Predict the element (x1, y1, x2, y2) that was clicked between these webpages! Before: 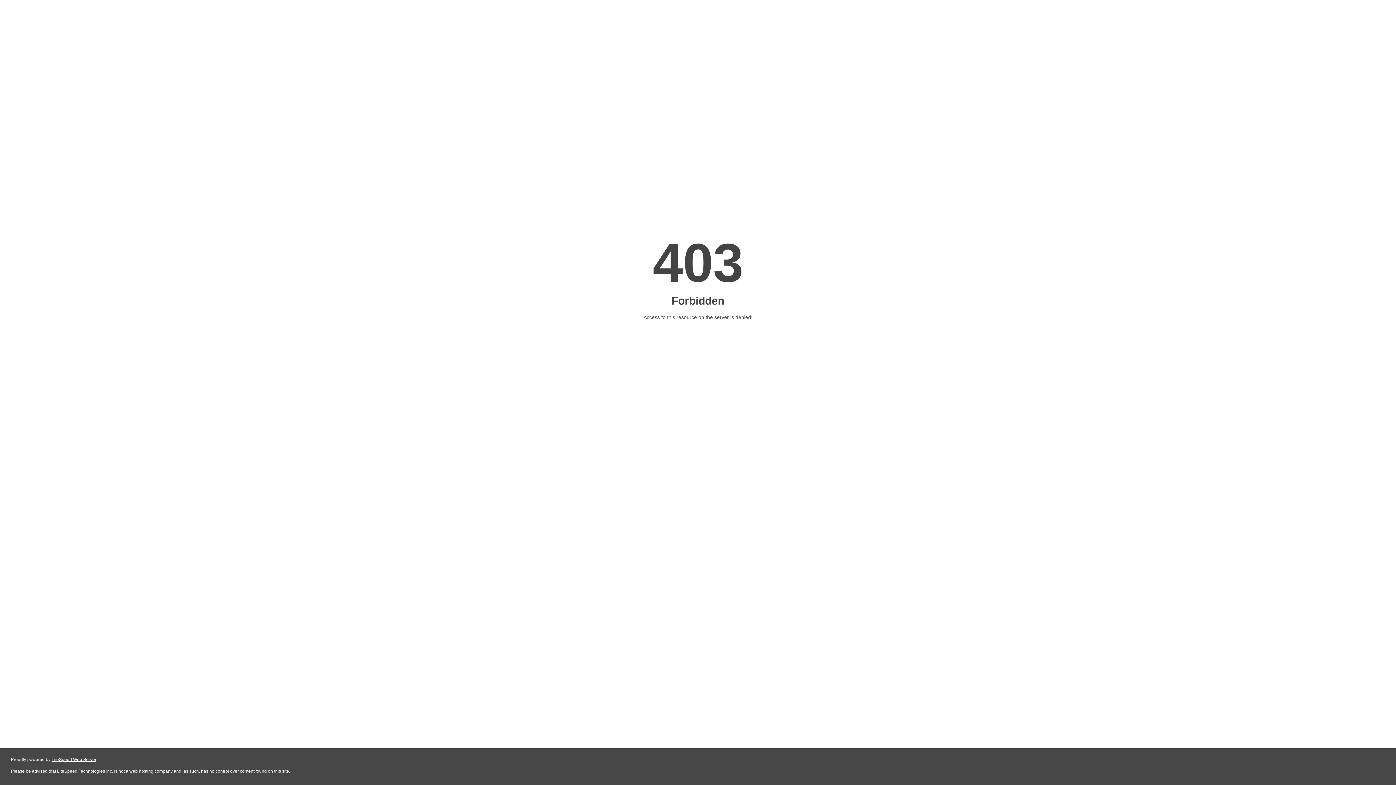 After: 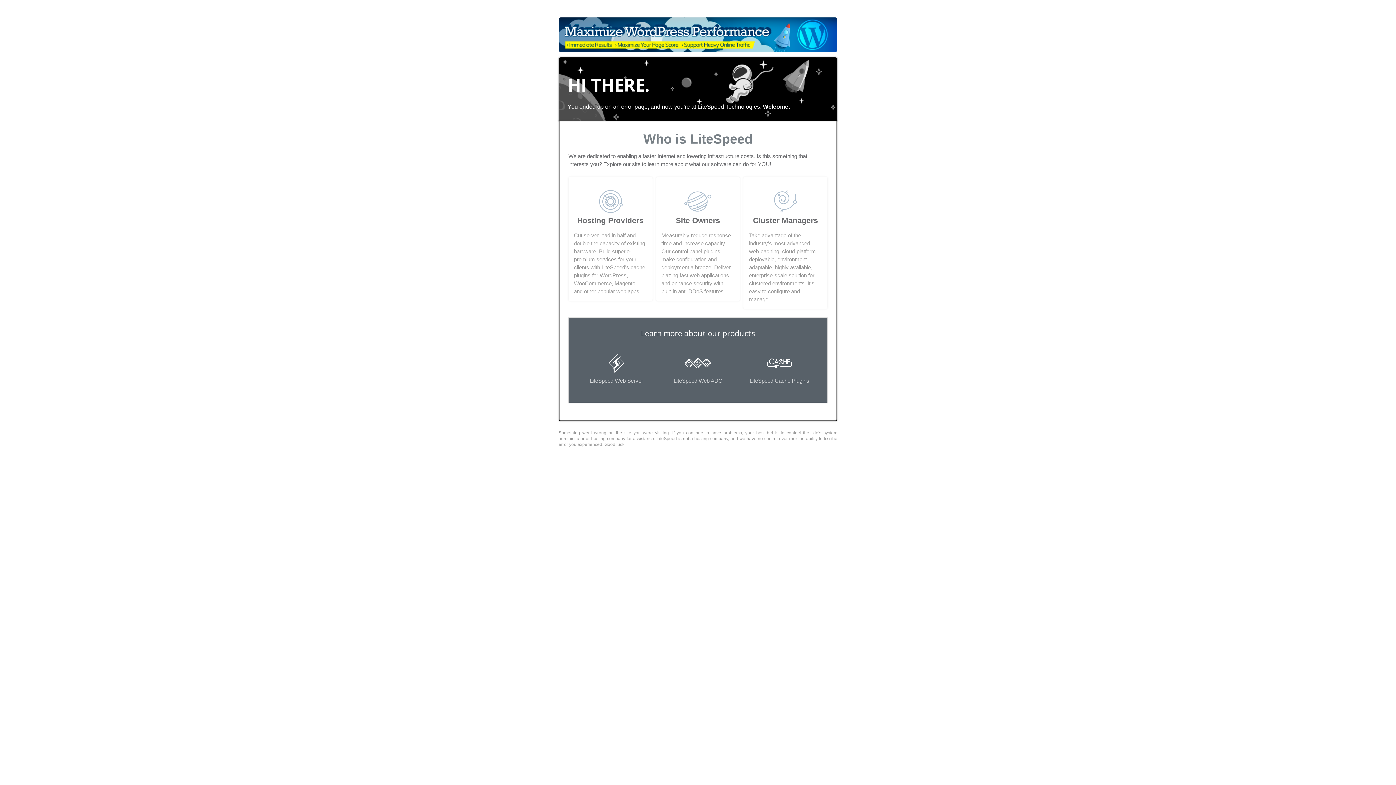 Action: label: LiteSpeed Web Server bbox: (51, 757, 96, 762)